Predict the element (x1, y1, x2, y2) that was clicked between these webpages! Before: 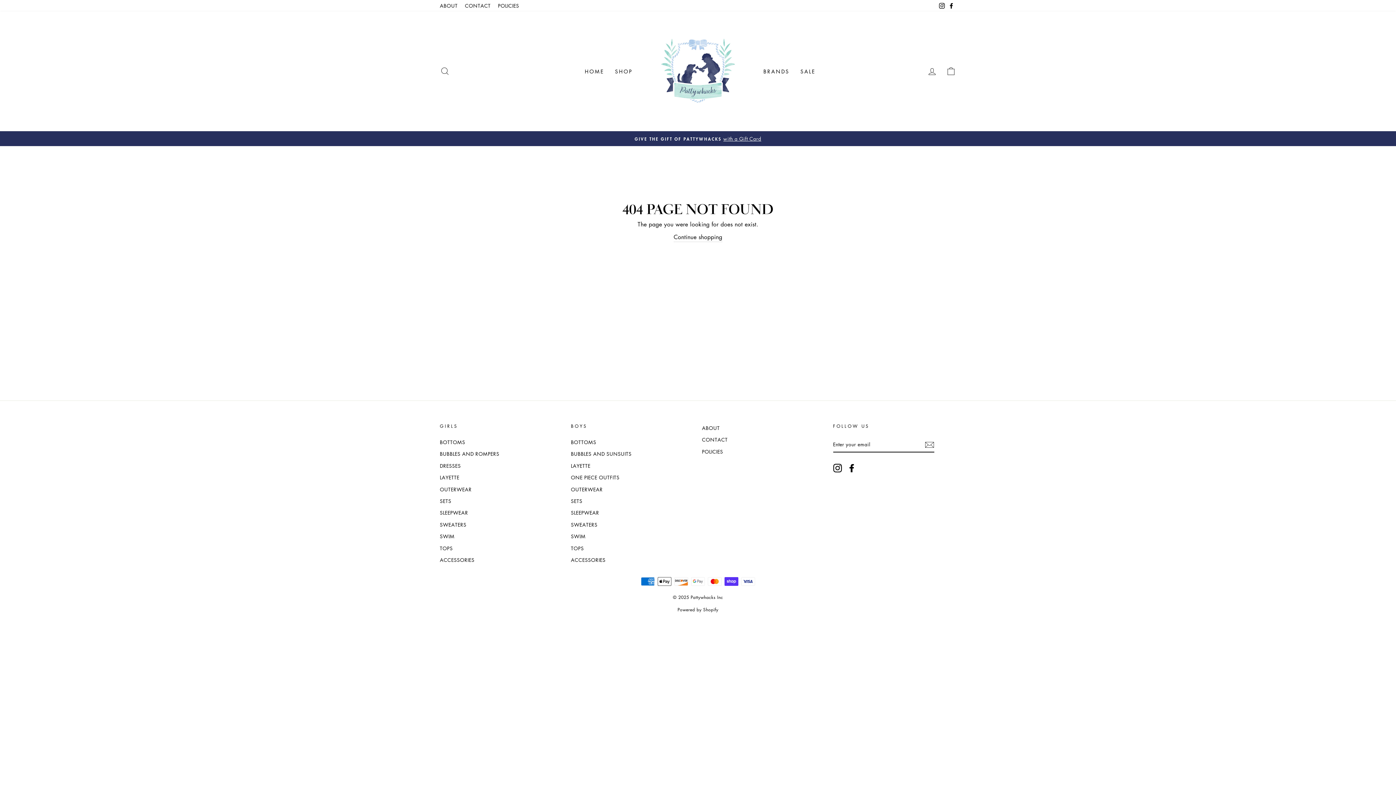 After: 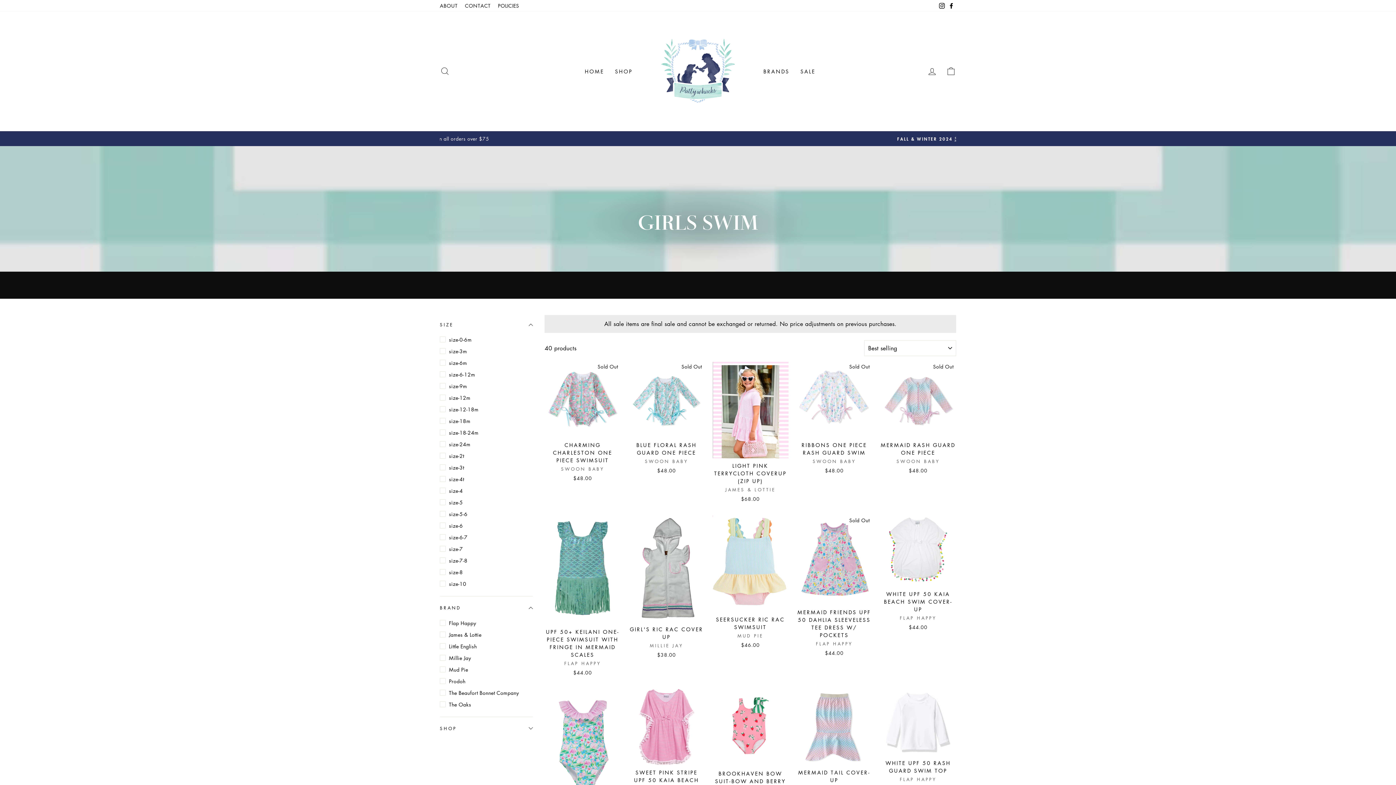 Action: label: SWIM bbox: (440, 531, 454, 541)